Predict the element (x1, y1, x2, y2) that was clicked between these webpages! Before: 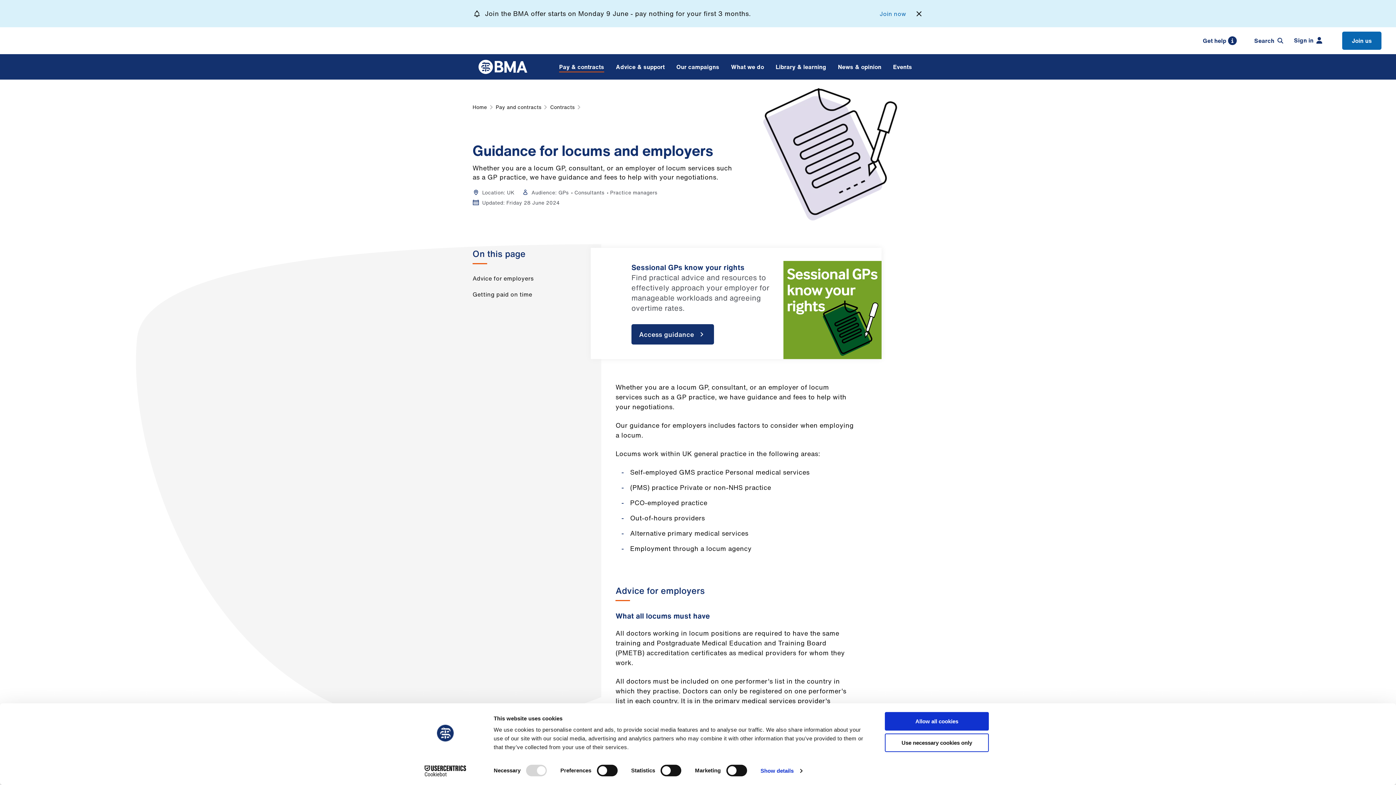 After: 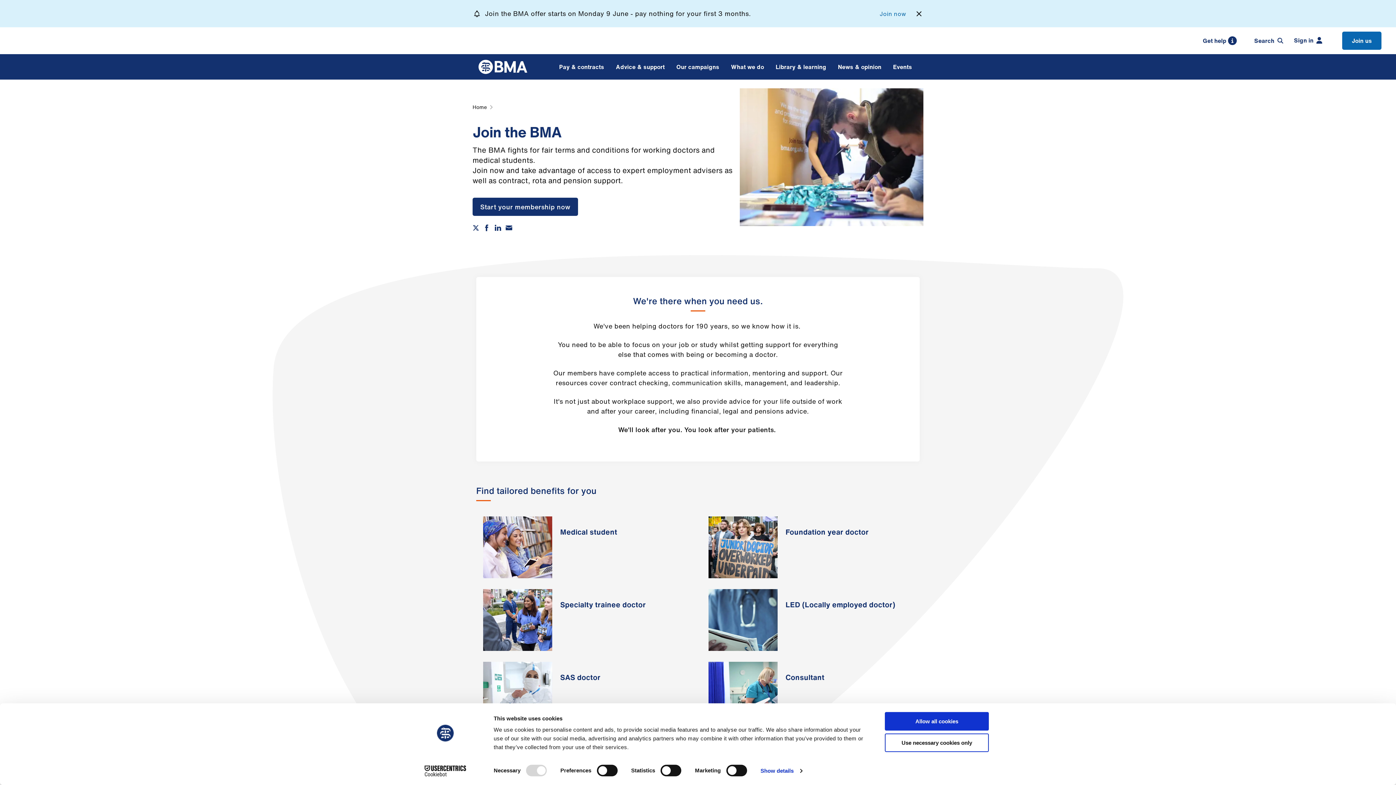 Action: label: Join us bbox: (1342, 31, 1381, 49)